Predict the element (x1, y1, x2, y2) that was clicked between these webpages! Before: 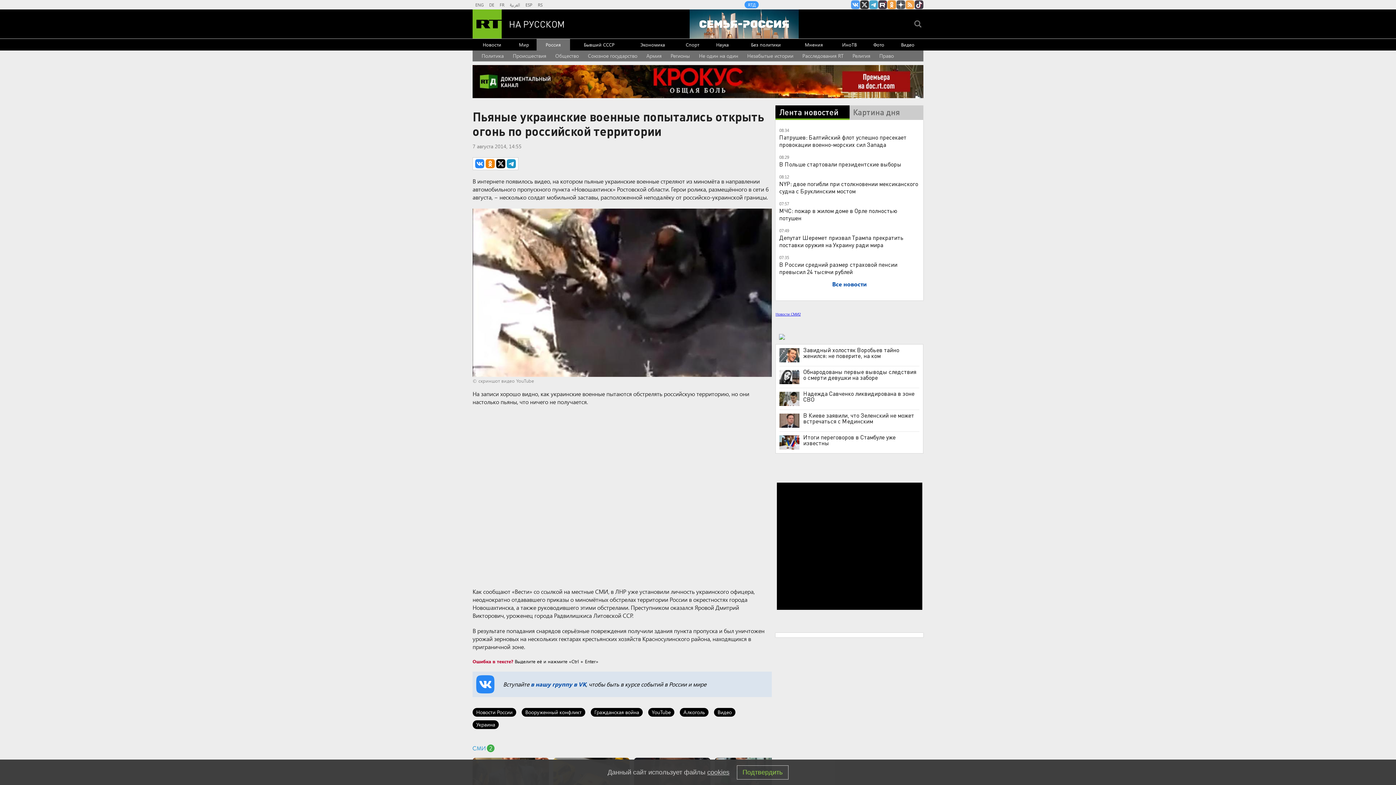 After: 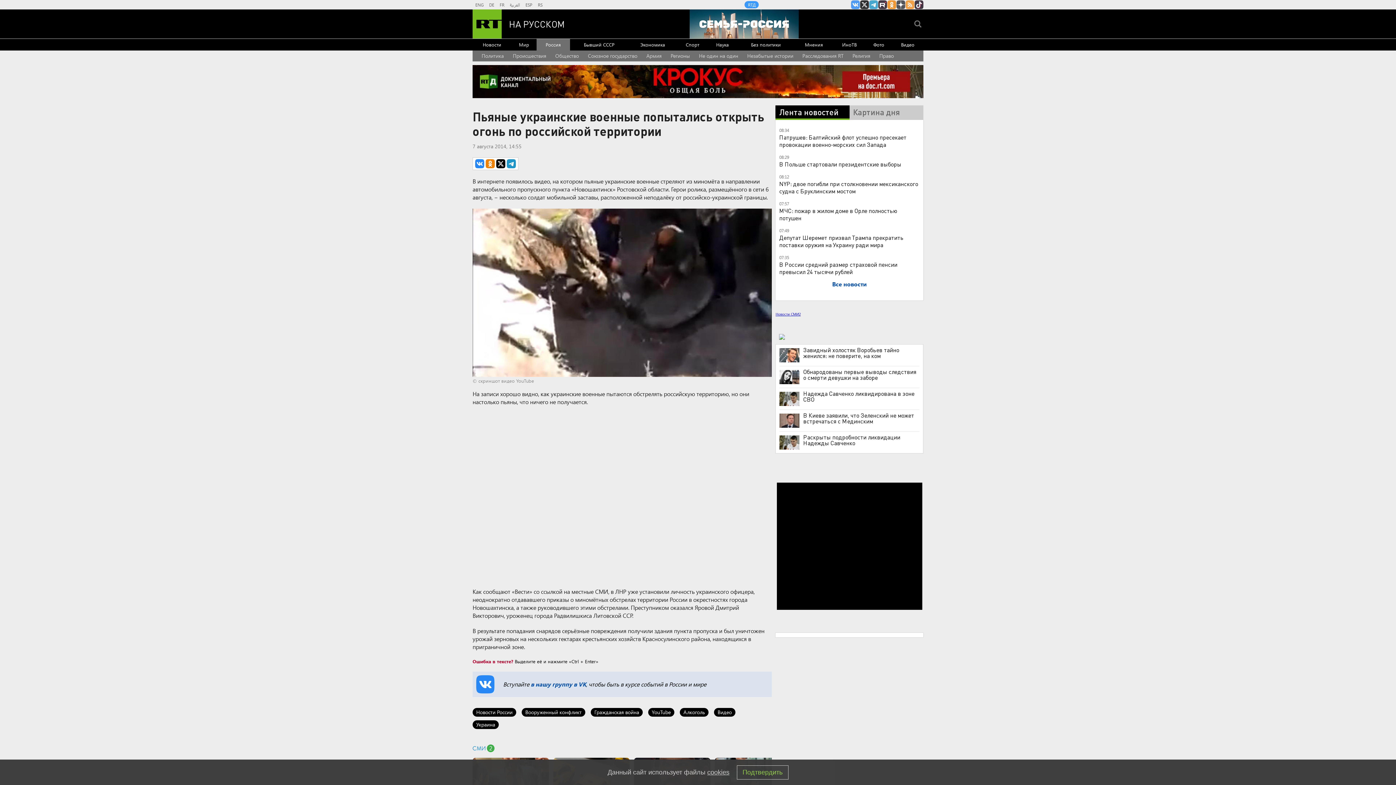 Action: bbox: (779, 435, 799, 449)